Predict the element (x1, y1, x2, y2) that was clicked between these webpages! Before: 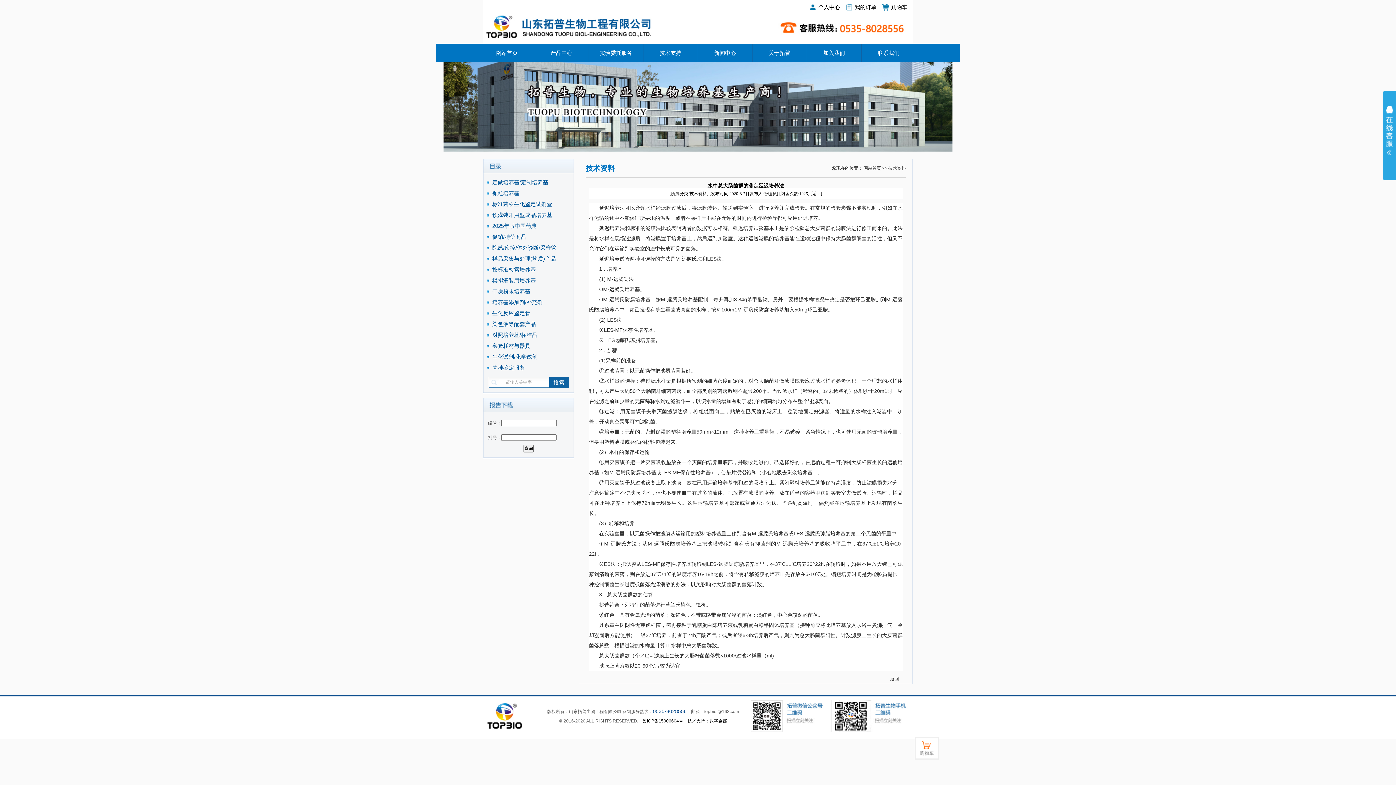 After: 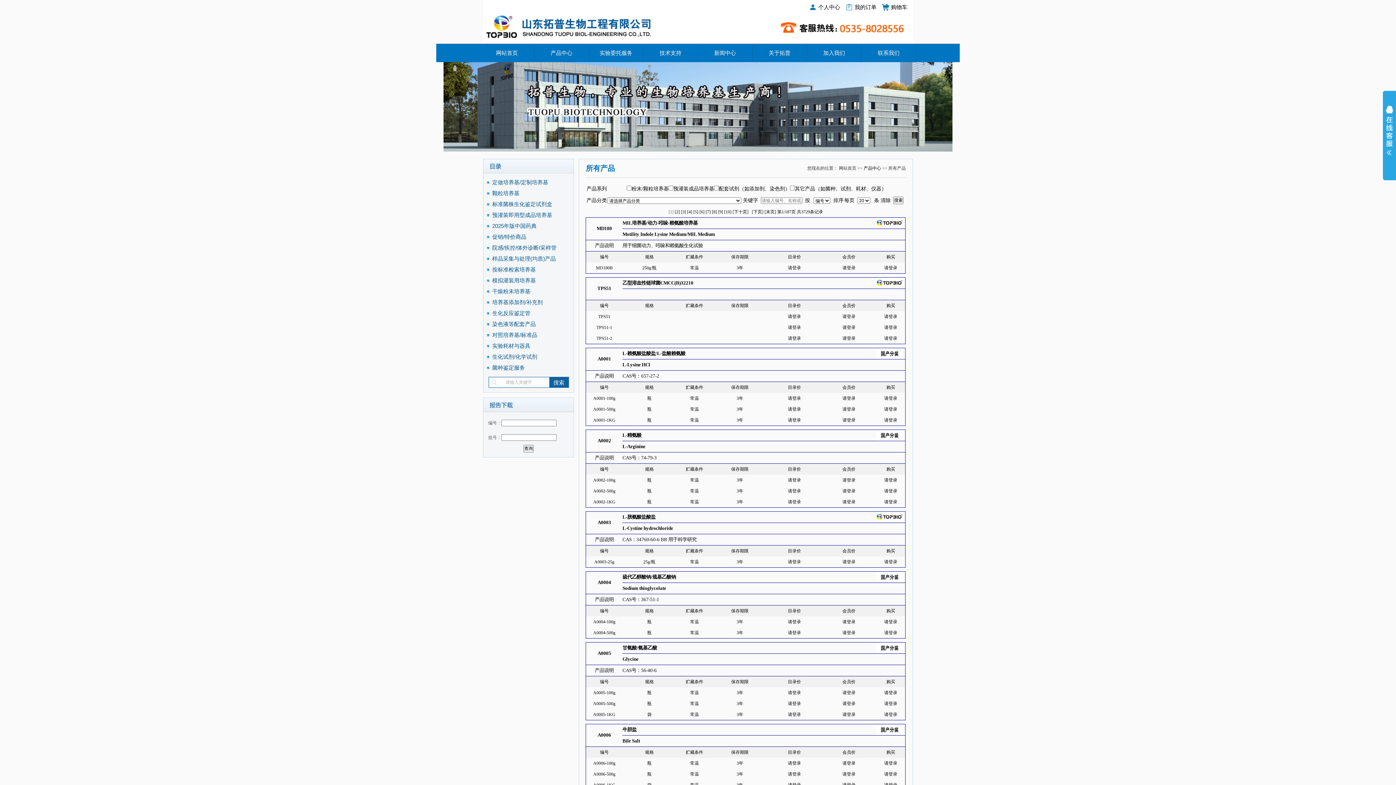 Action: bbox: (485, 231, 572, 242) label: 促销/特价商品